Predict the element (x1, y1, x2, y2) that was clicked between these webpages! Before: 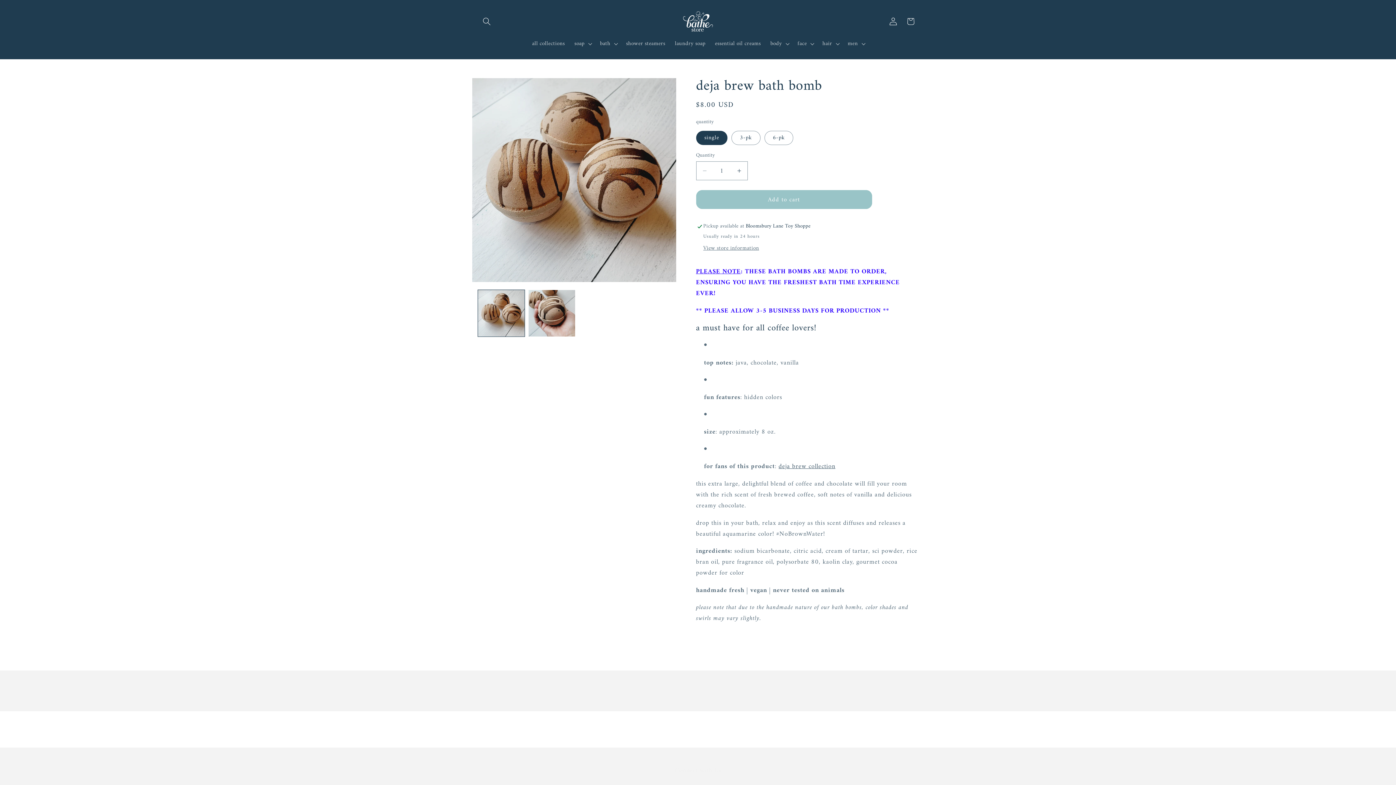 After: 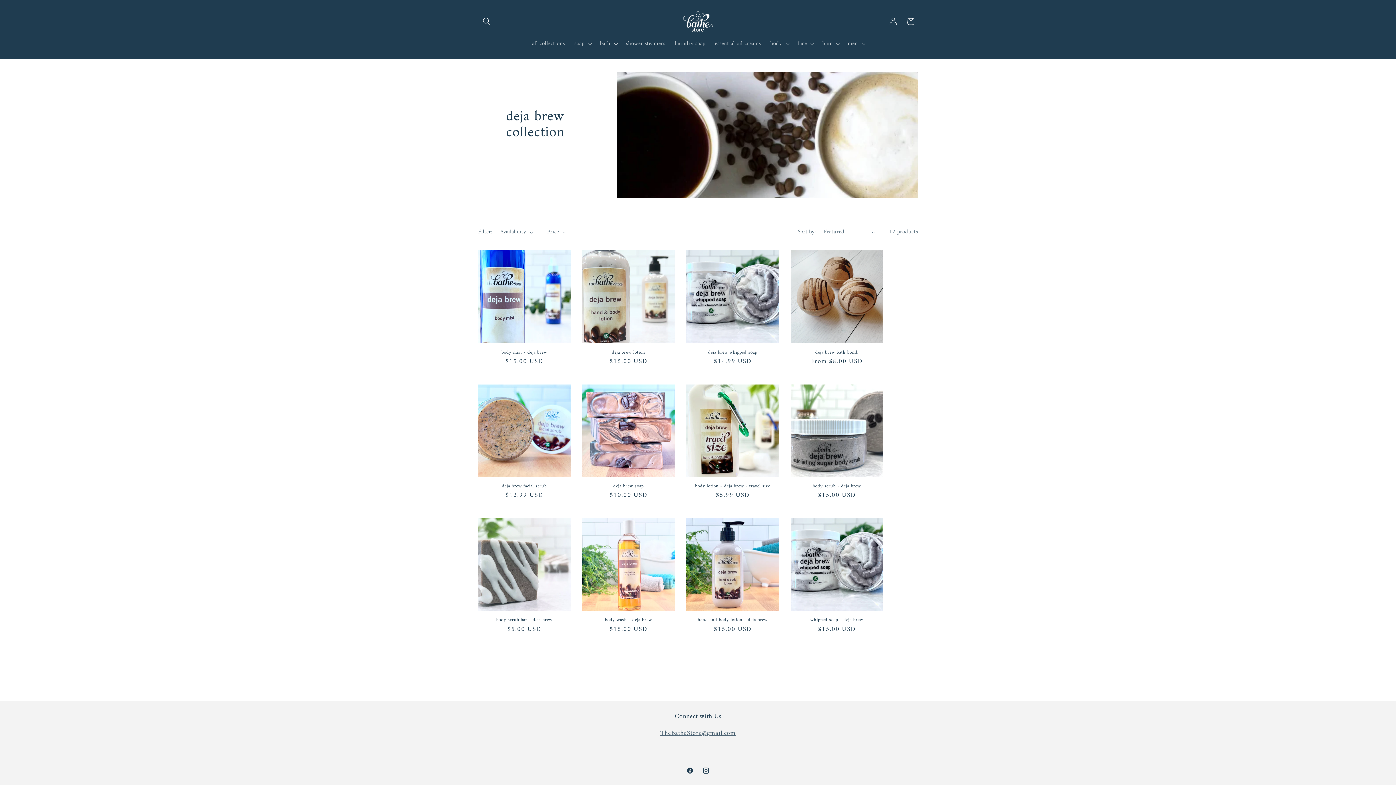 Action: label: deja brew collection bbox: (778, 461, 835, 472)